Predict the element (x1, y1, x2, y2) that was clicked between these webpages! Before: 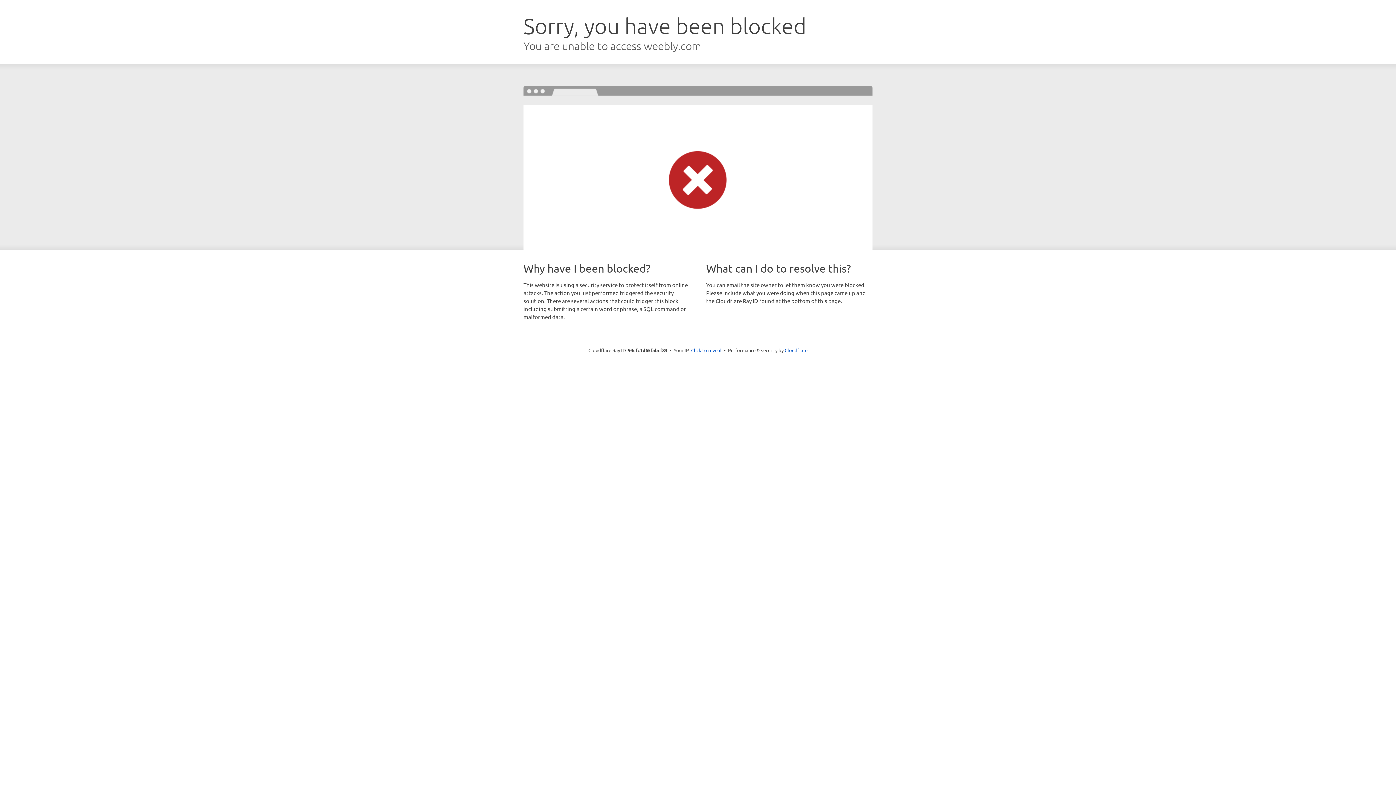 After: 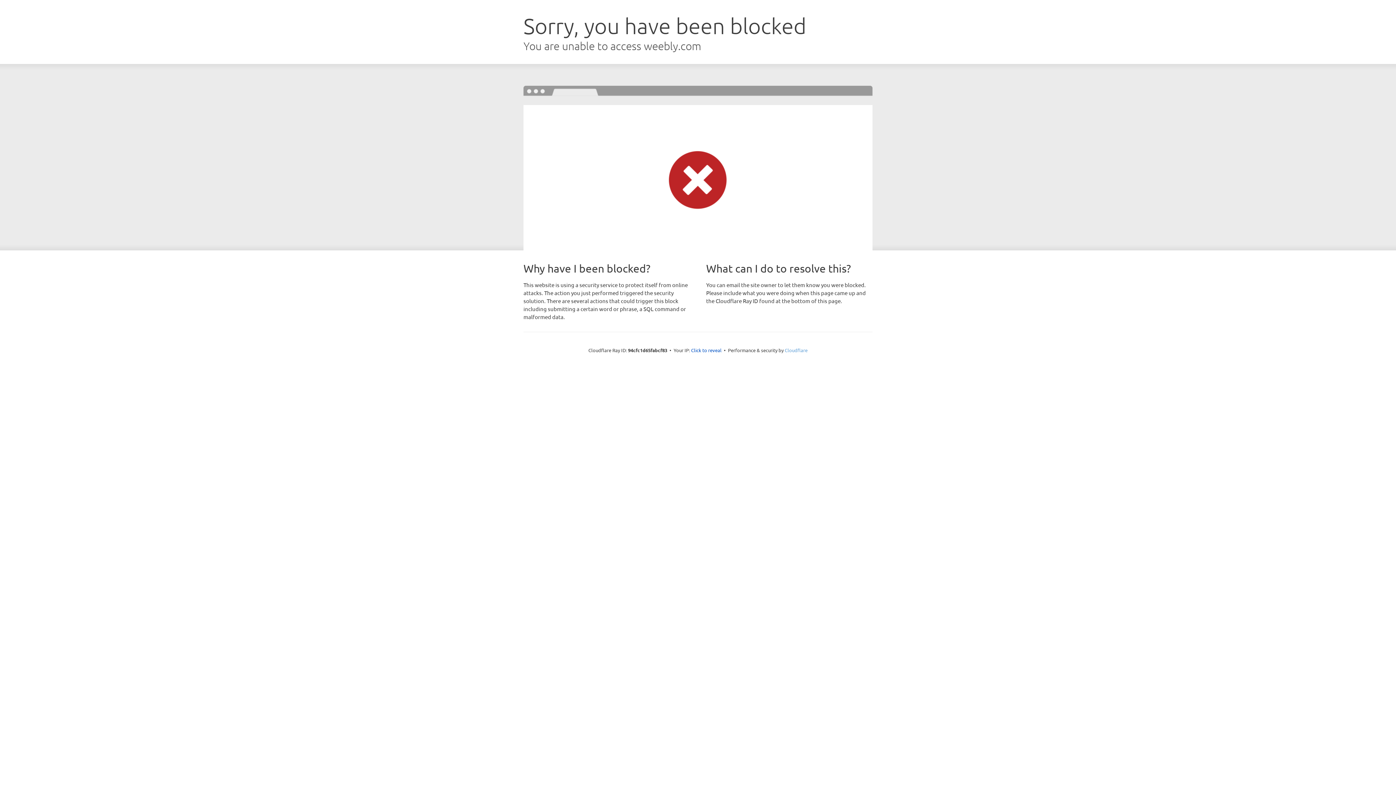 Action: bbox: (784, 347, 807, 353) label: Cloudflare